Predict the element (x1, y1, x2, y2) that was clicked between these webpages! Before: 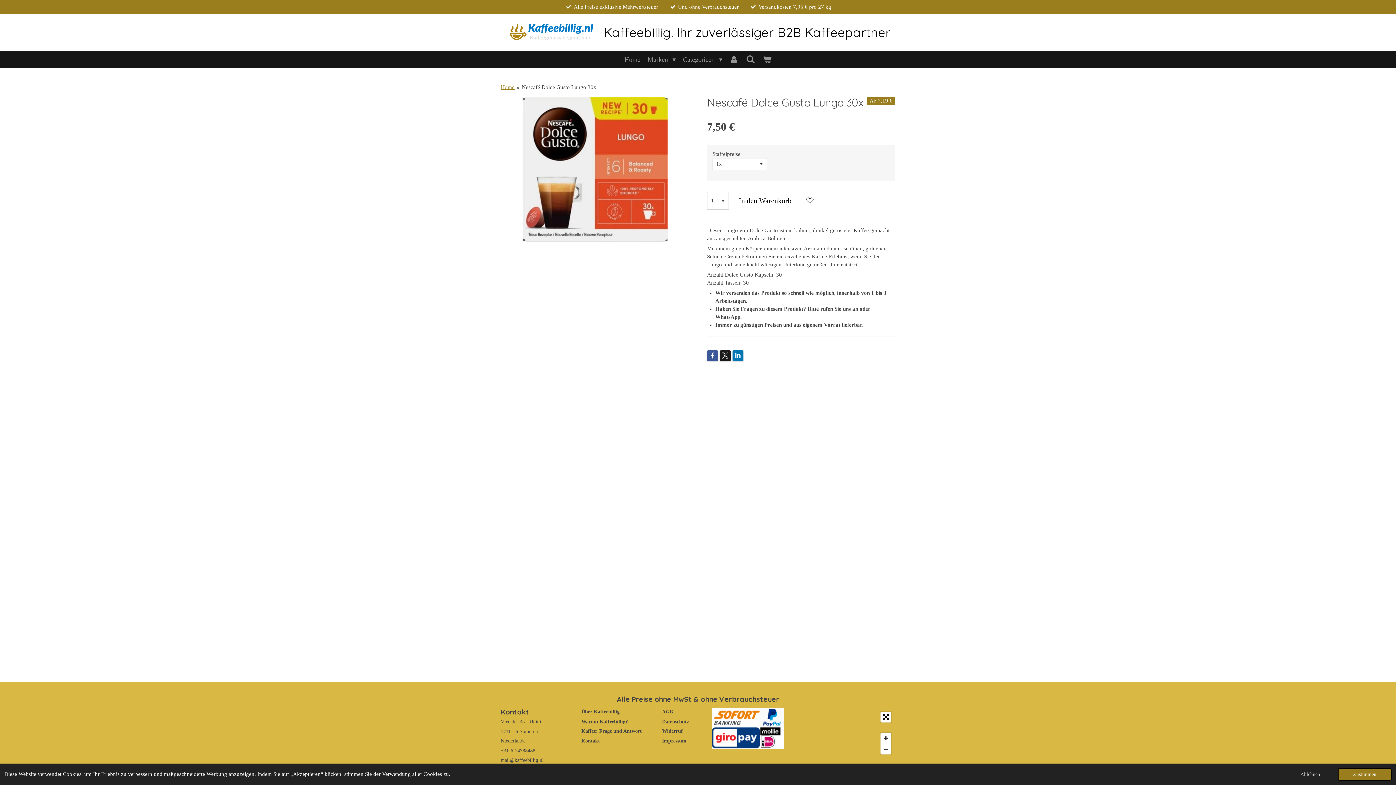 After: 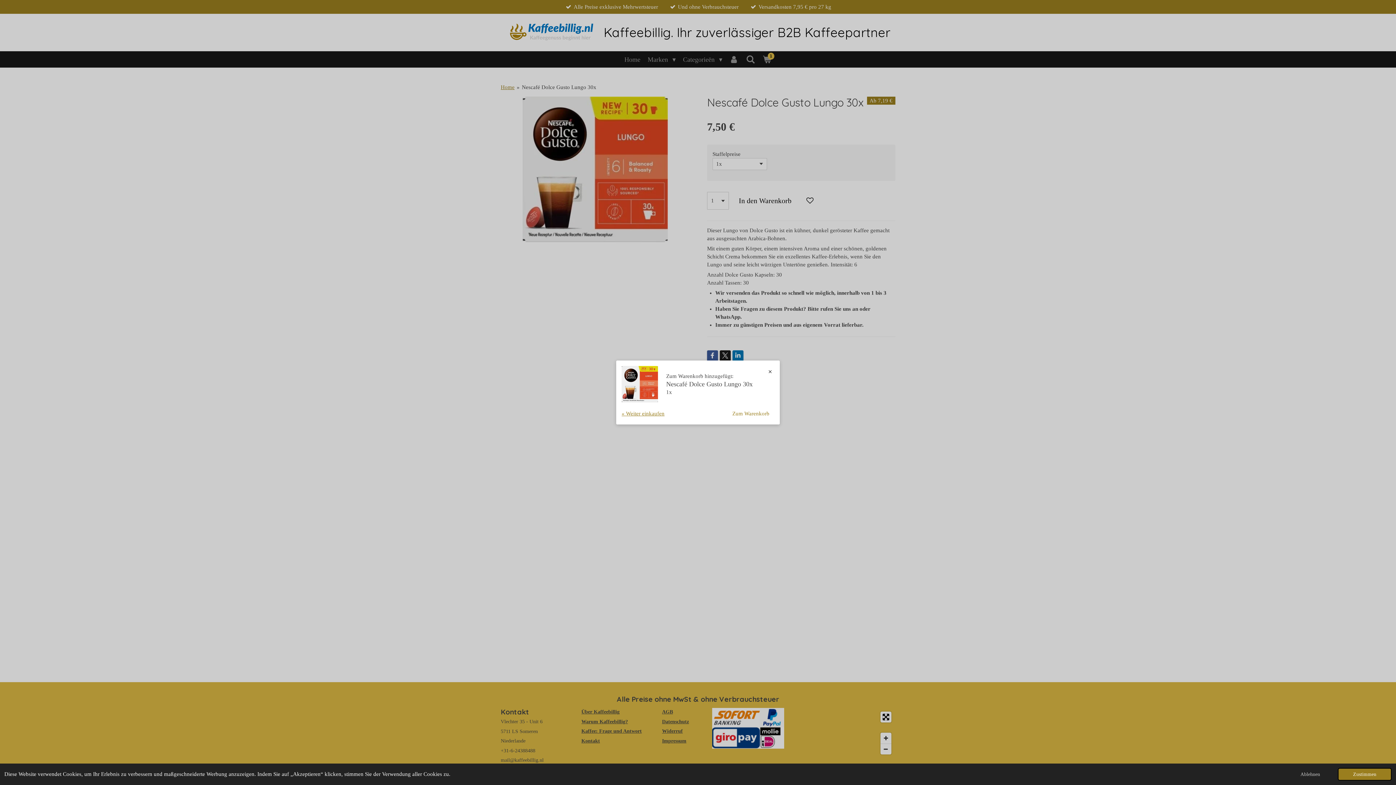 Action: bbox: (732, 192, 798, 209) label: In den Warenkorb